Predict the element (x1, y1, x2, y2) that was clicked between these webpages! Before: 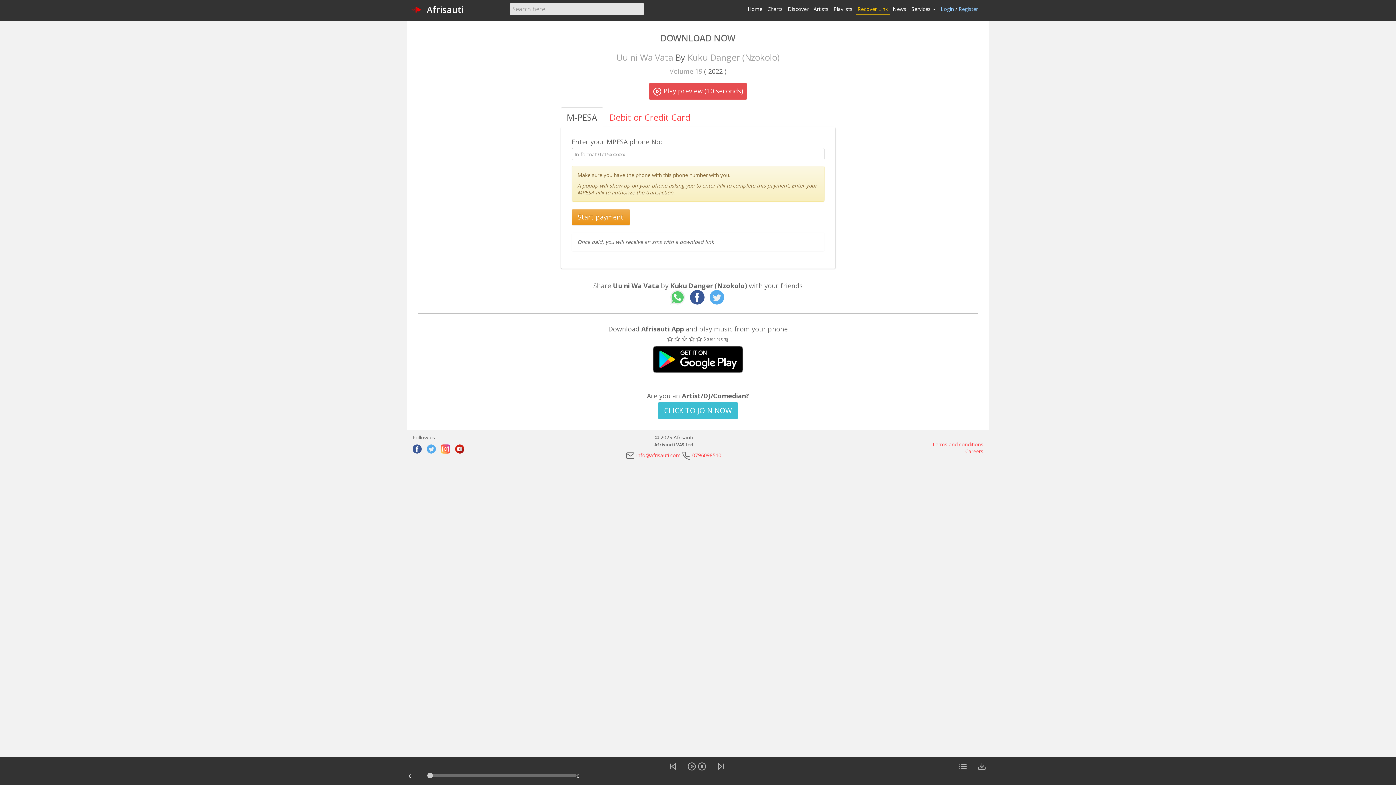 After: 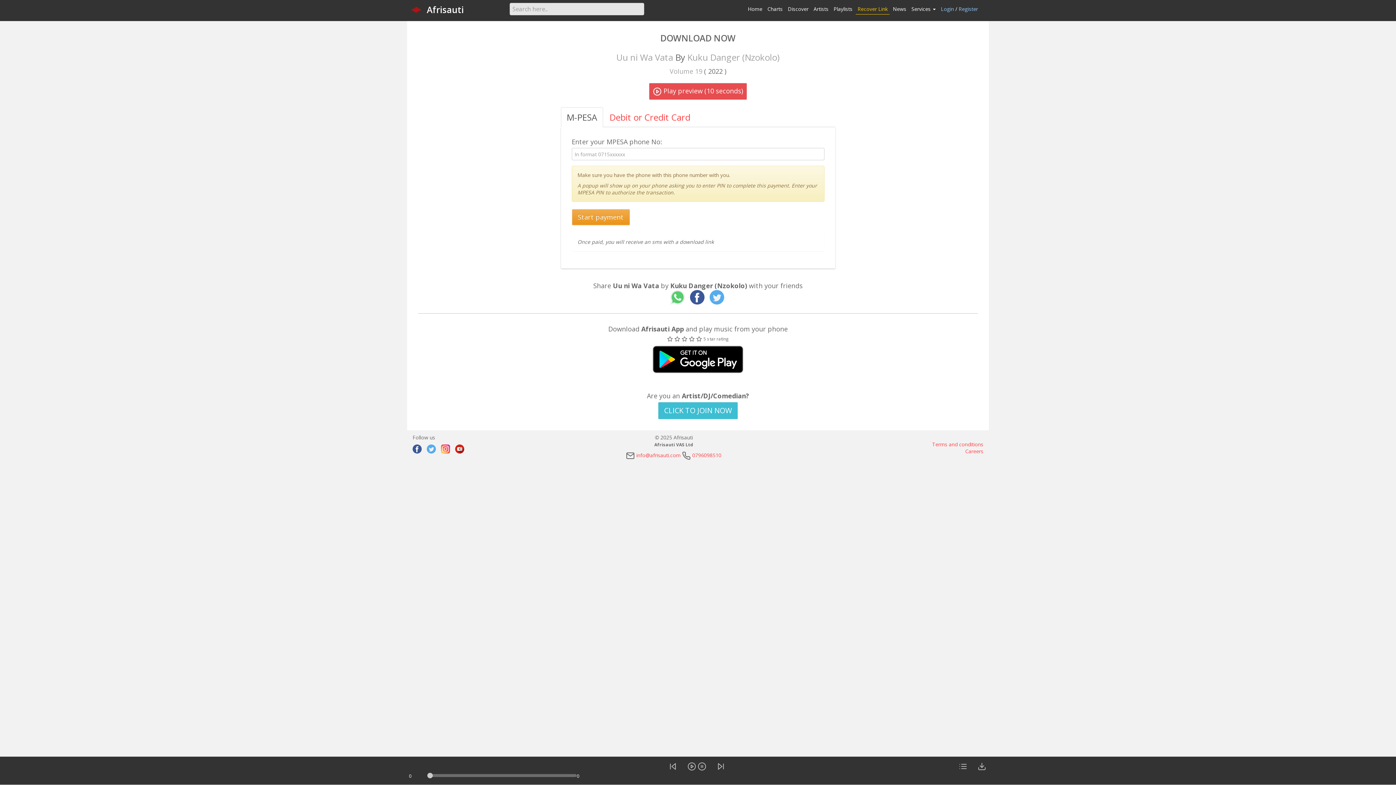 Action: bbox: (426, 444, 436, 453)